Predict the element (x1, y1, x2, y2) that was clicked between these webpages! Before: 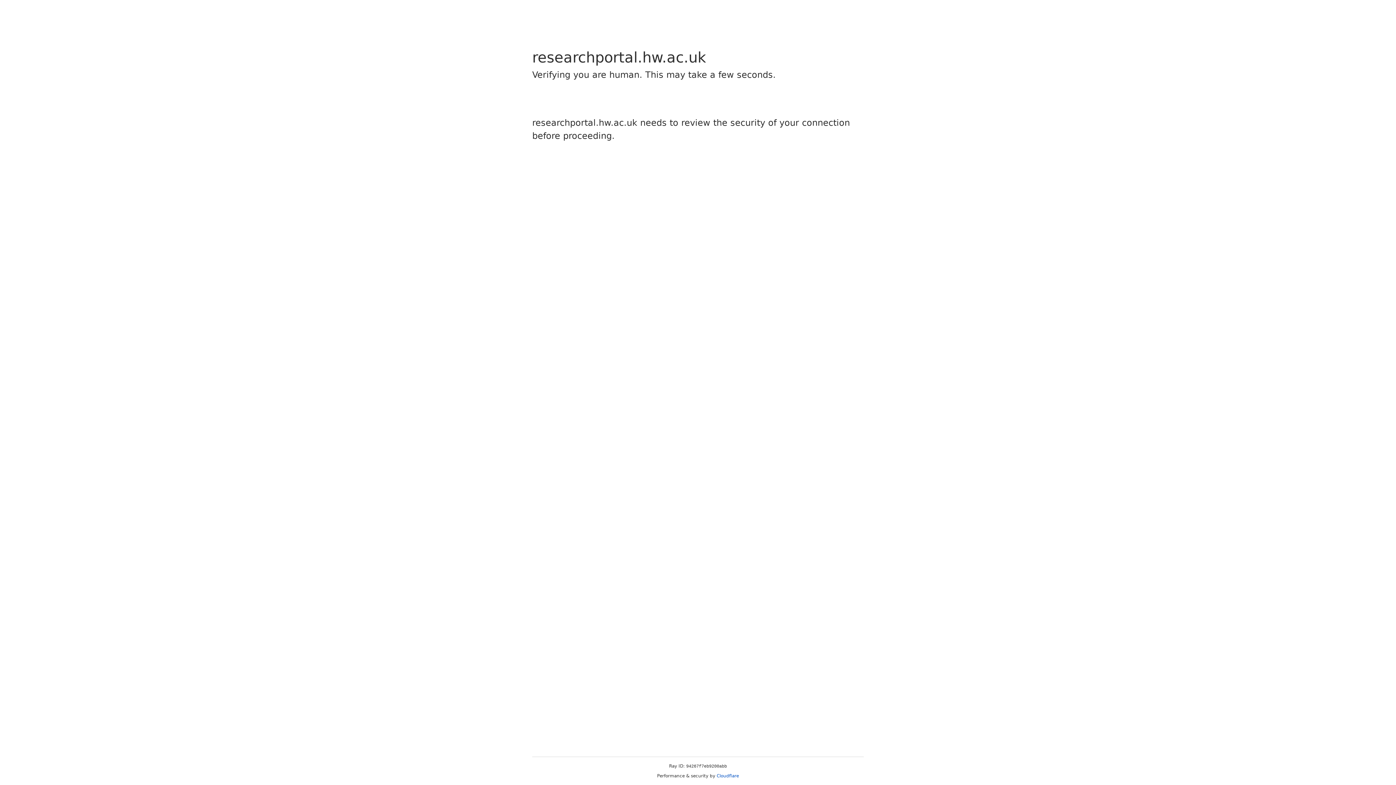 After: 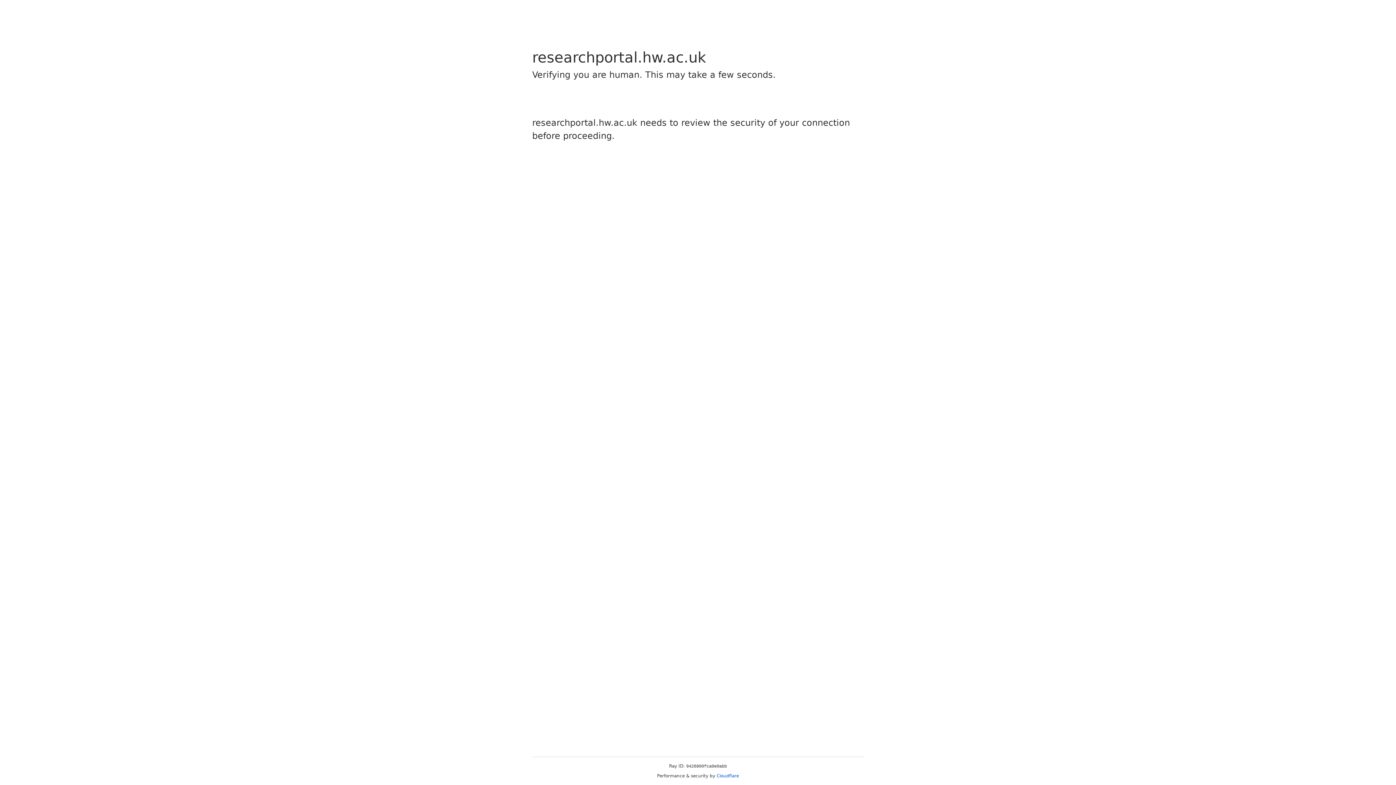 Action: bbox: (716, 773, 739, 778) label: Cloudflare